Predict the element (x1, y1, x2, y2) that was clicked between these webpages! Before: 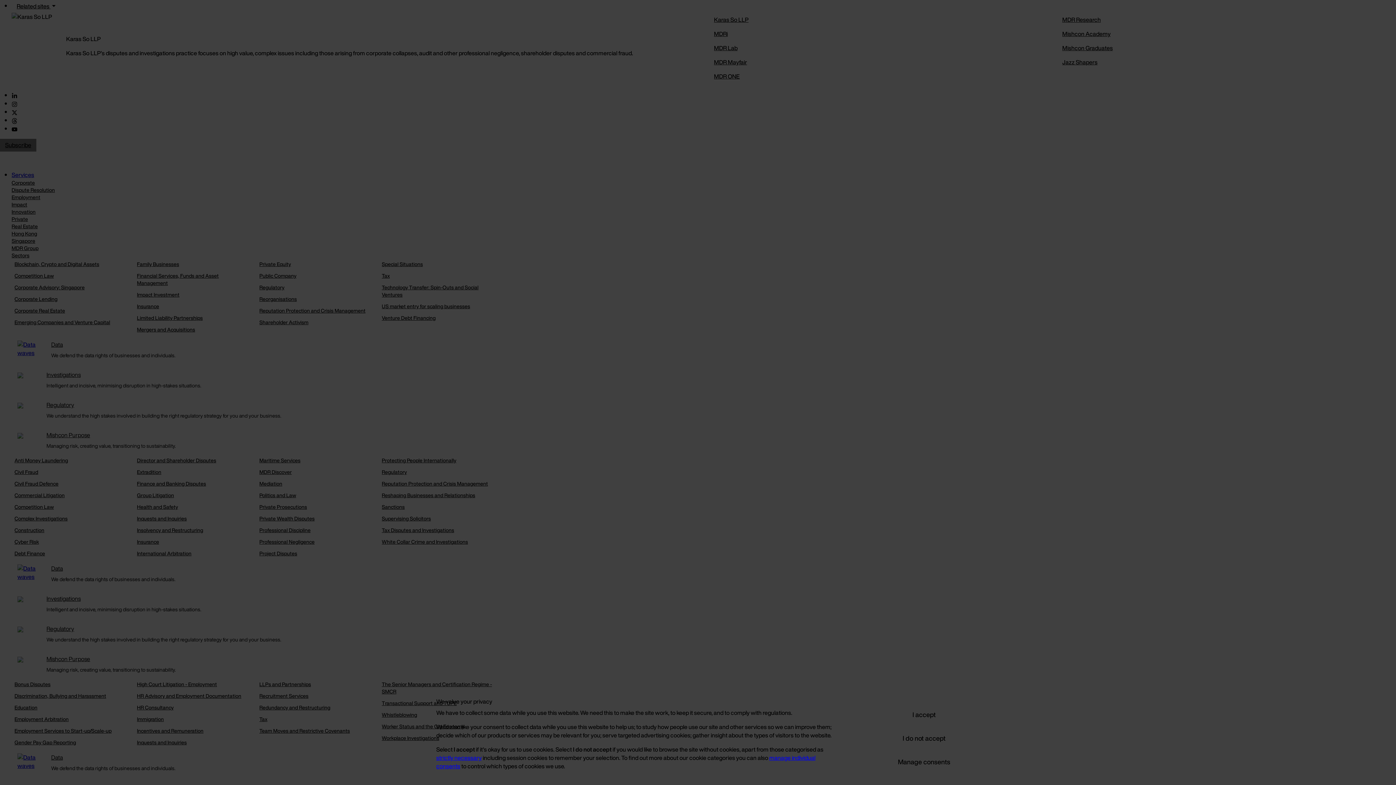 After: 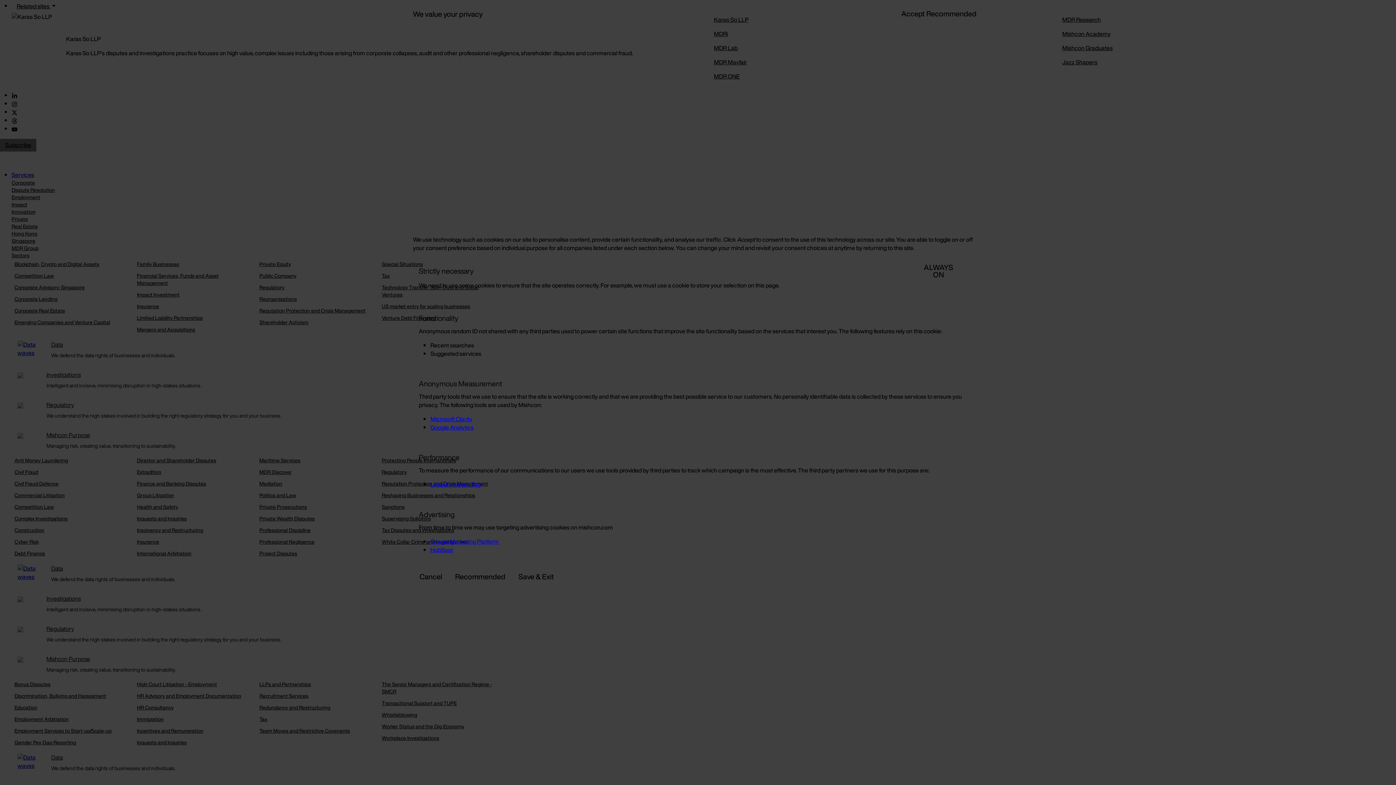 Action: label: strictly necessary bbox: (436, 753, 481, 762)